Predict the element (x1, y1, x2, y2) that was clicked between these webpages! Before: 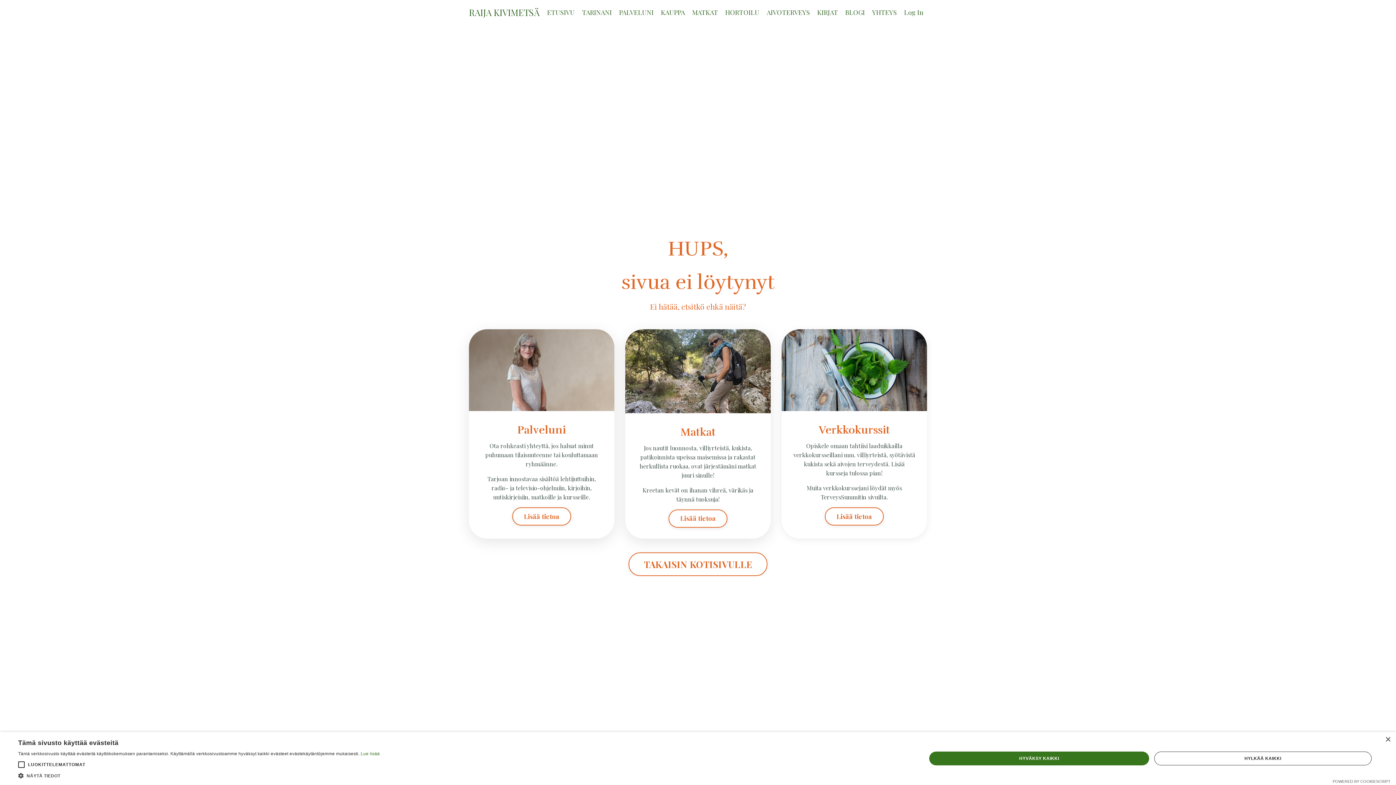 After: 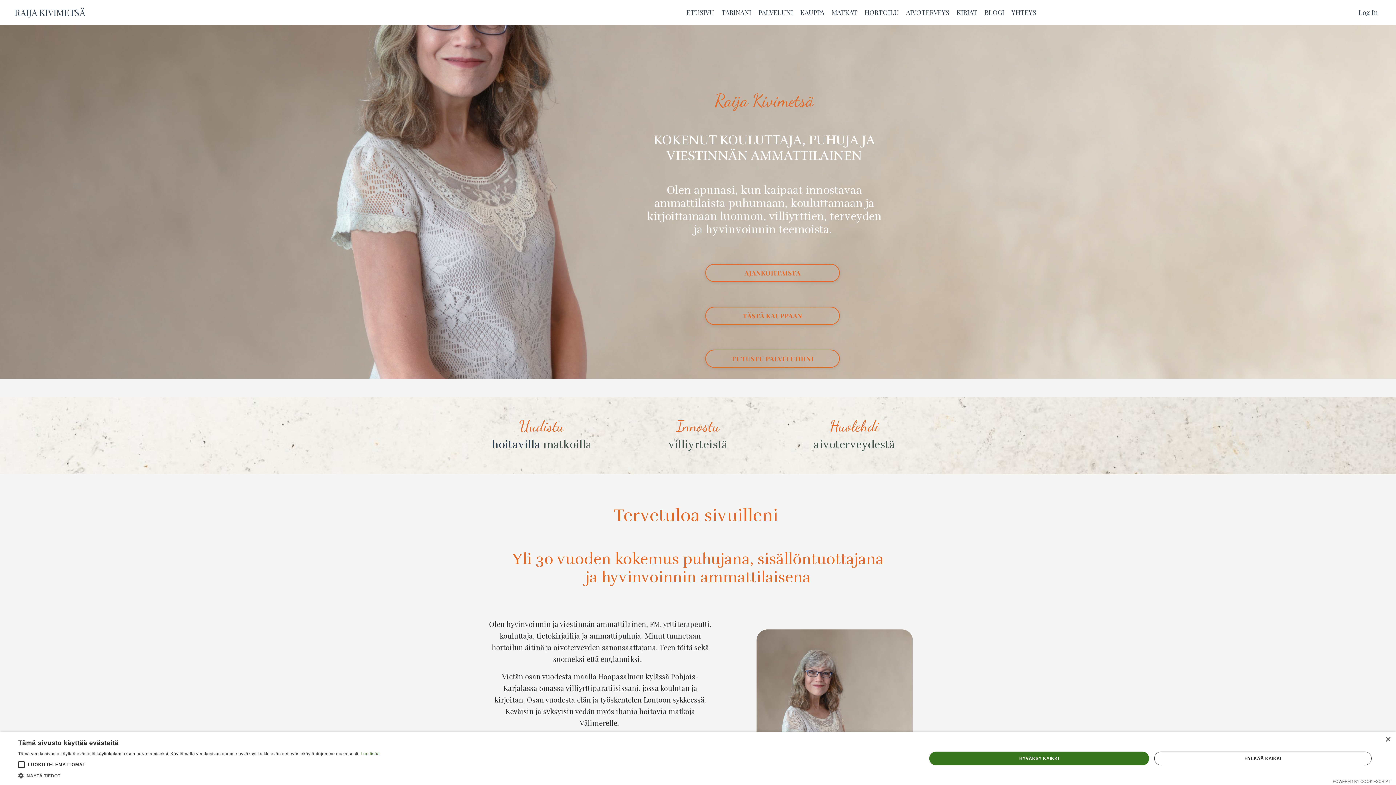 Action: label: RAIJA KIVIMETSÄ bbox: (469, 8, 539, 16)